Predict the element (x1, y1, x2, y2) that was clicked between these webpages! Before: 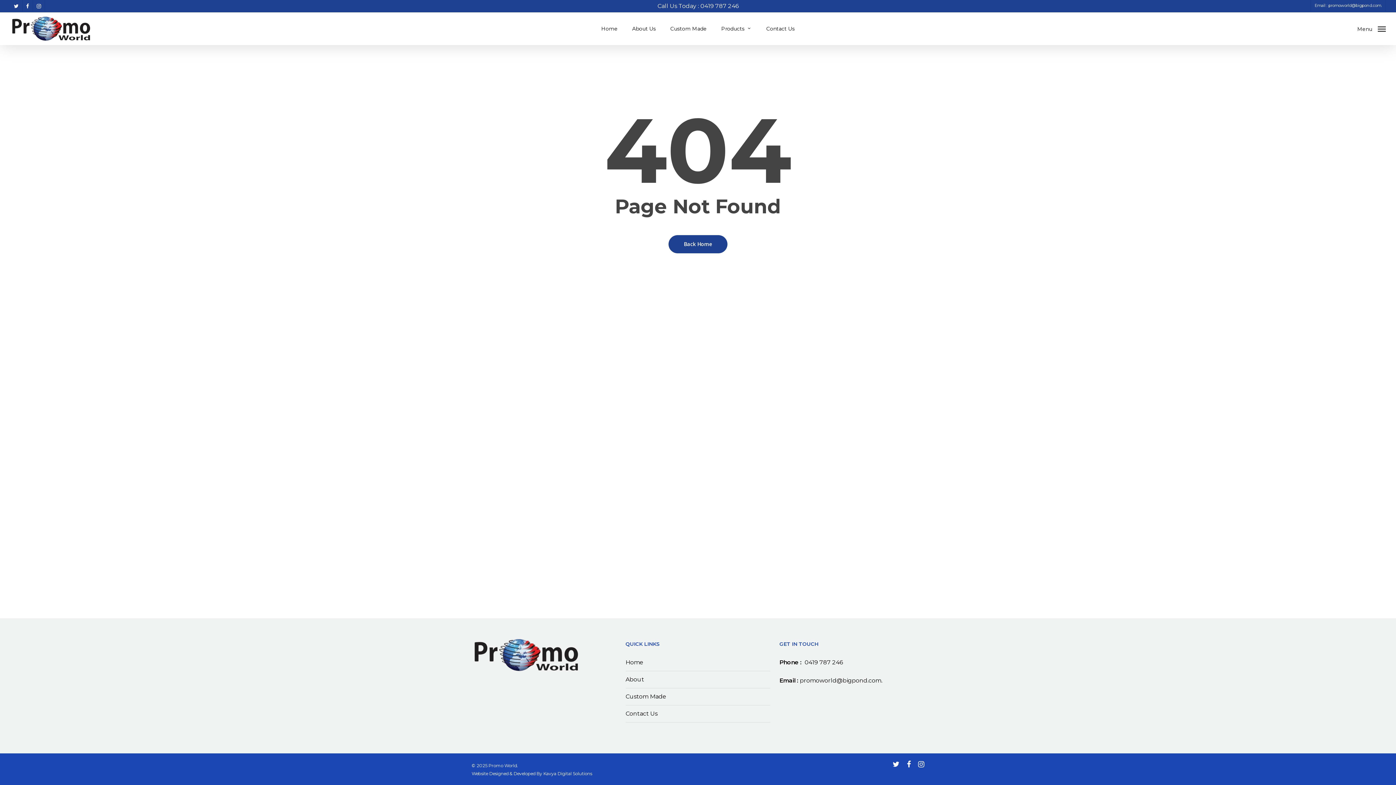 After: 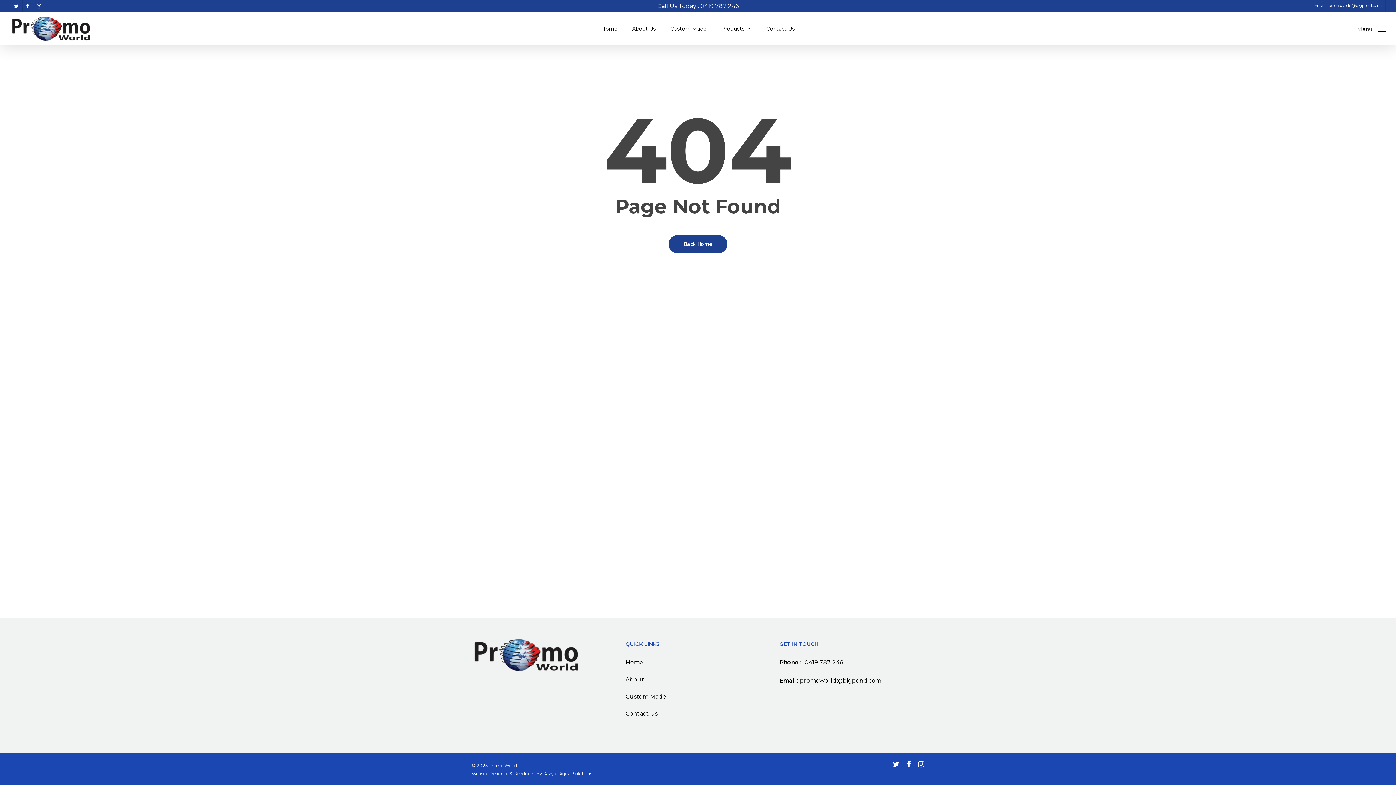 Action: bbox: (32, 0, 44, 11)